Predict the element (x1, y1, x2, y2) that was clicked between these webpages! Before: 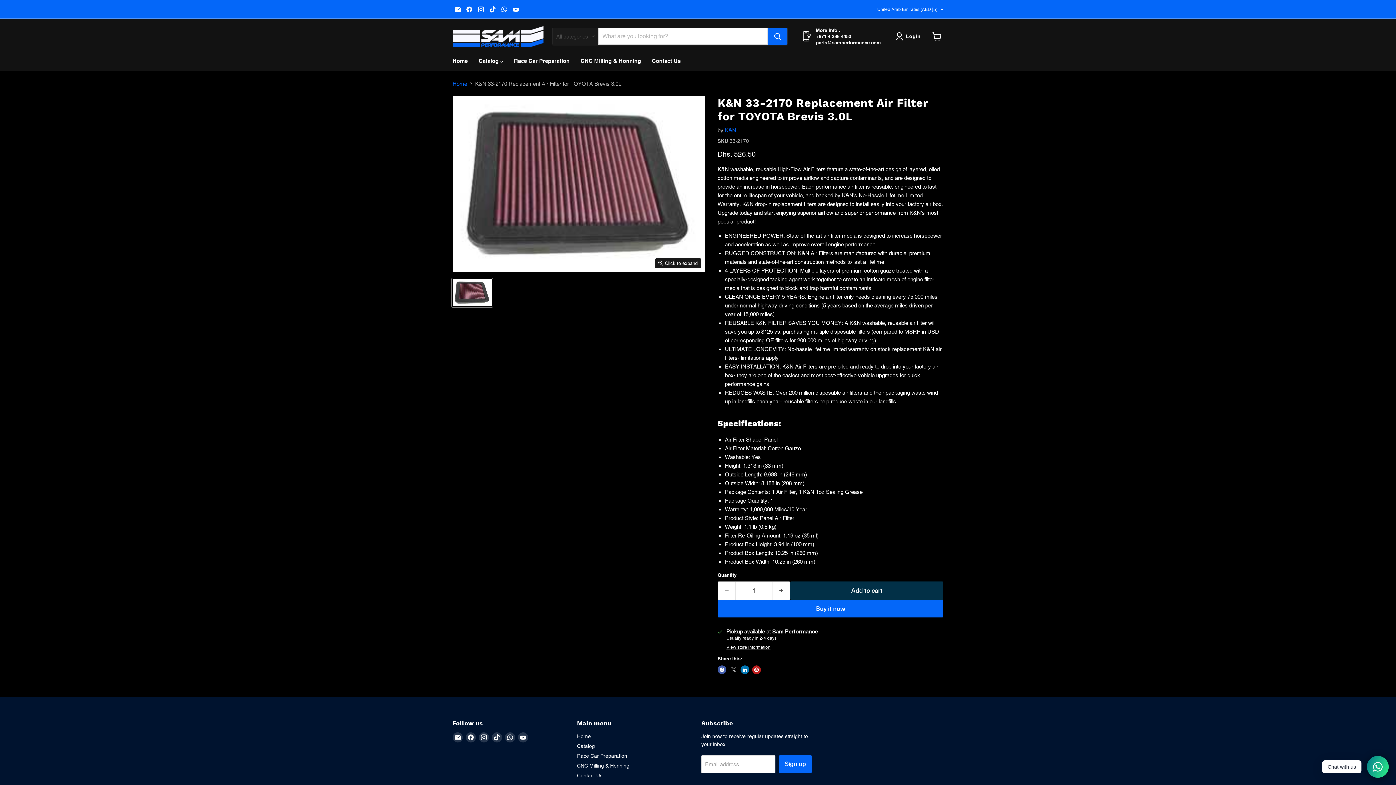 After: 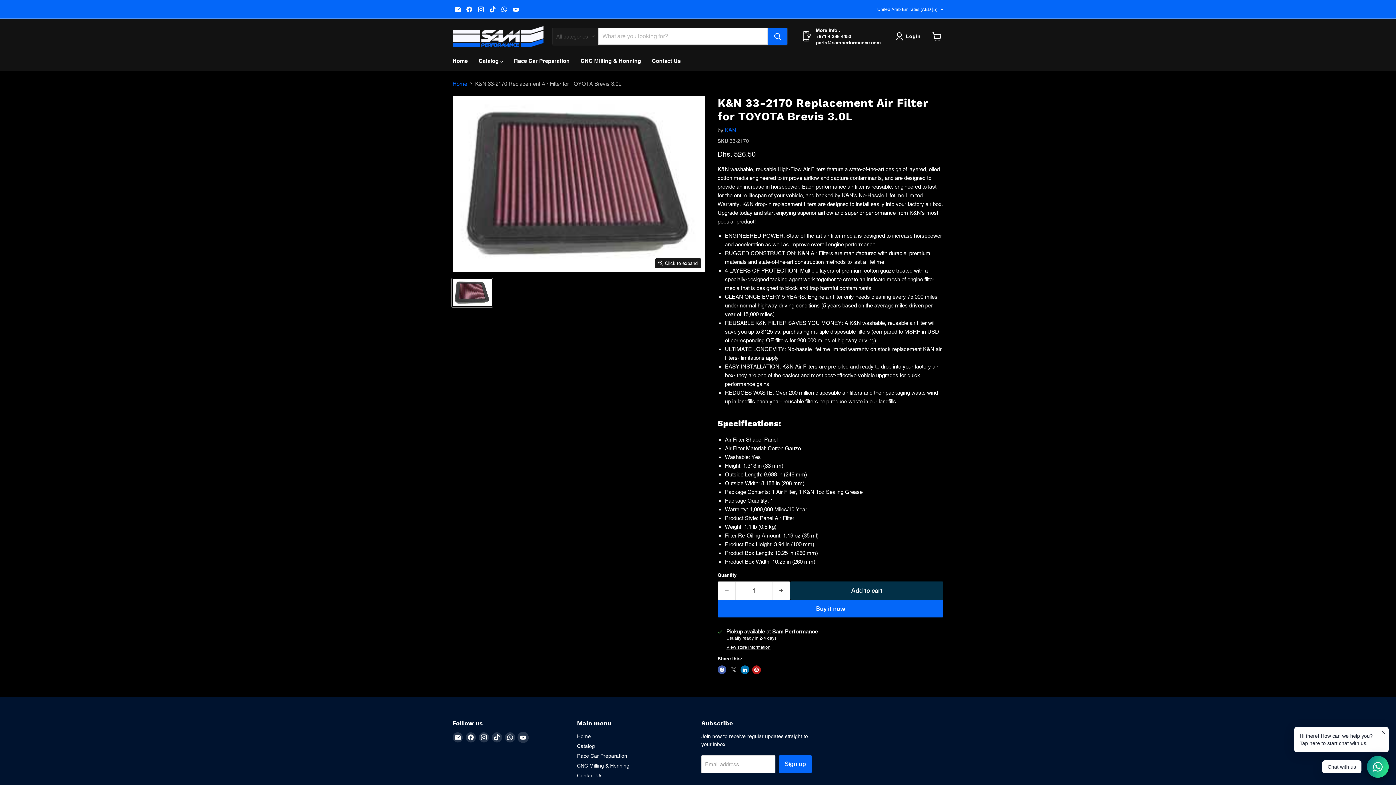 Action: bbox: (518, 732, 528, 742) label: Find us on YouTube